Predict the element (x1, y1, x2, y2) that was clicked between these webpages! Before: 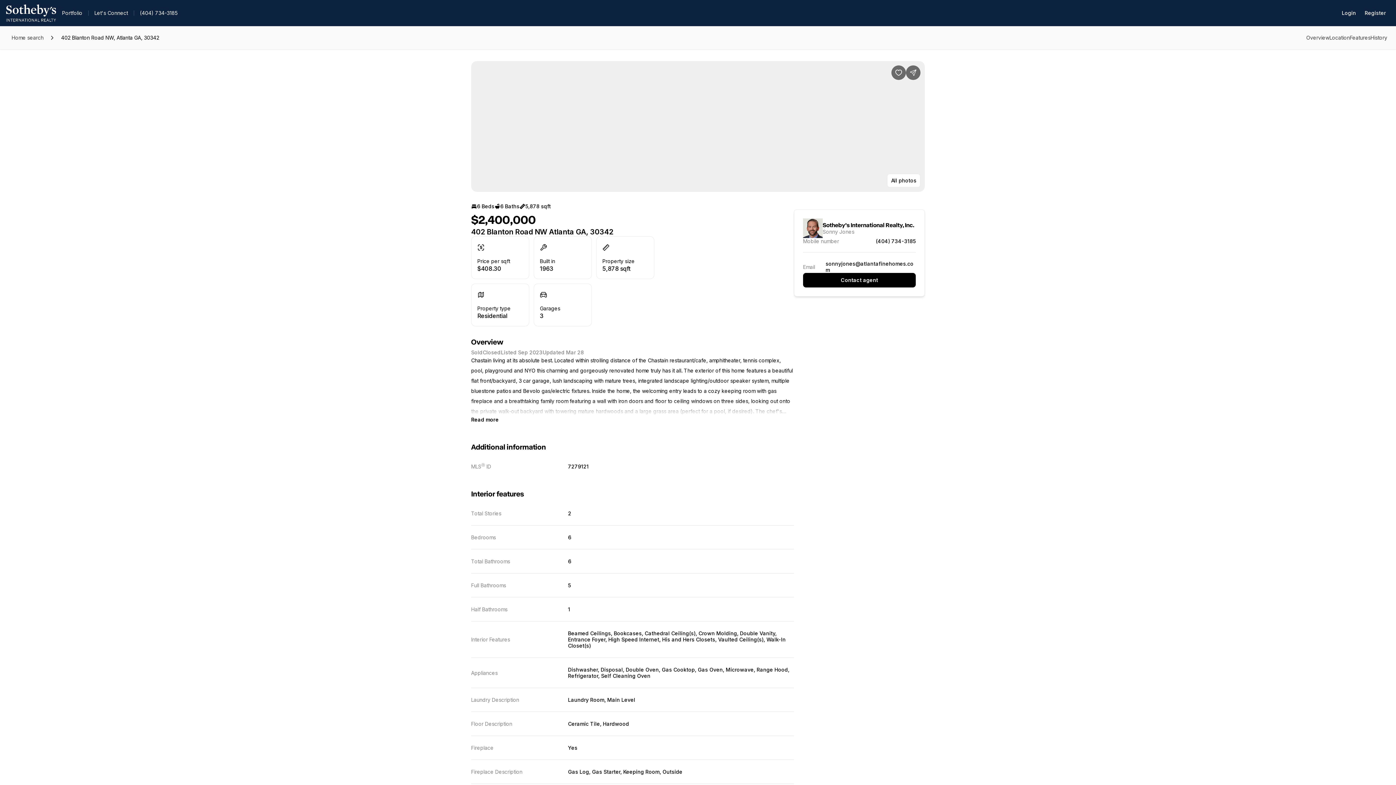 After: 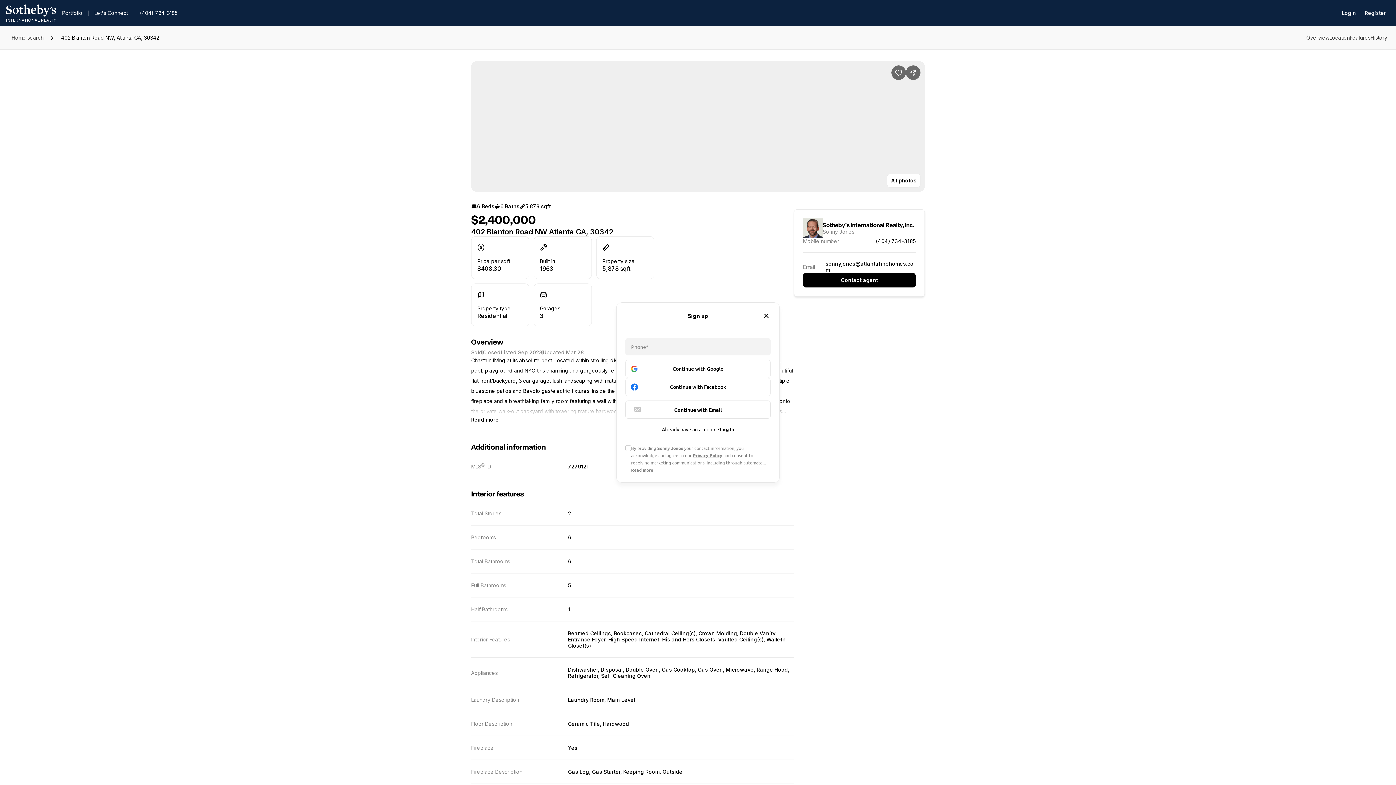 Action: label: Register bbox: (1360, 5, 1390, 20)